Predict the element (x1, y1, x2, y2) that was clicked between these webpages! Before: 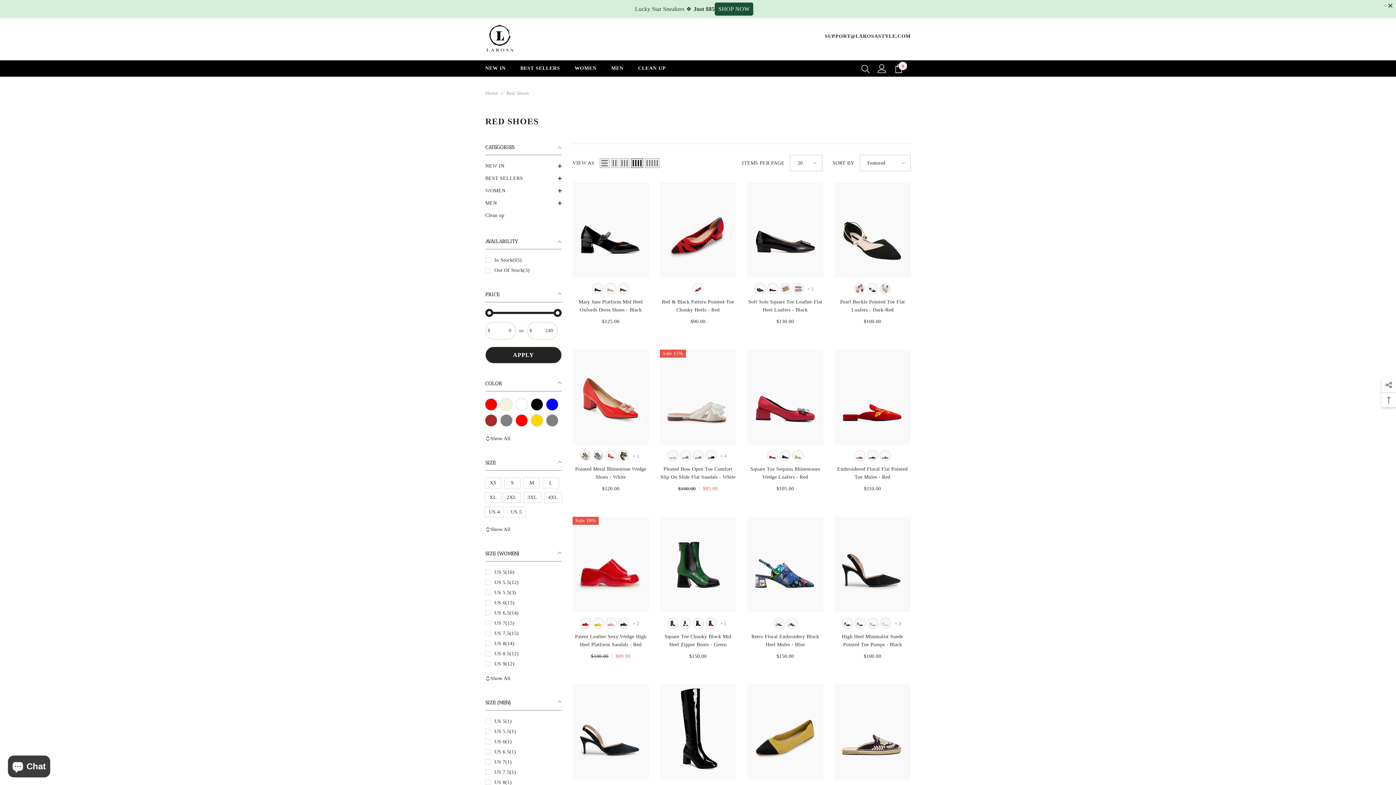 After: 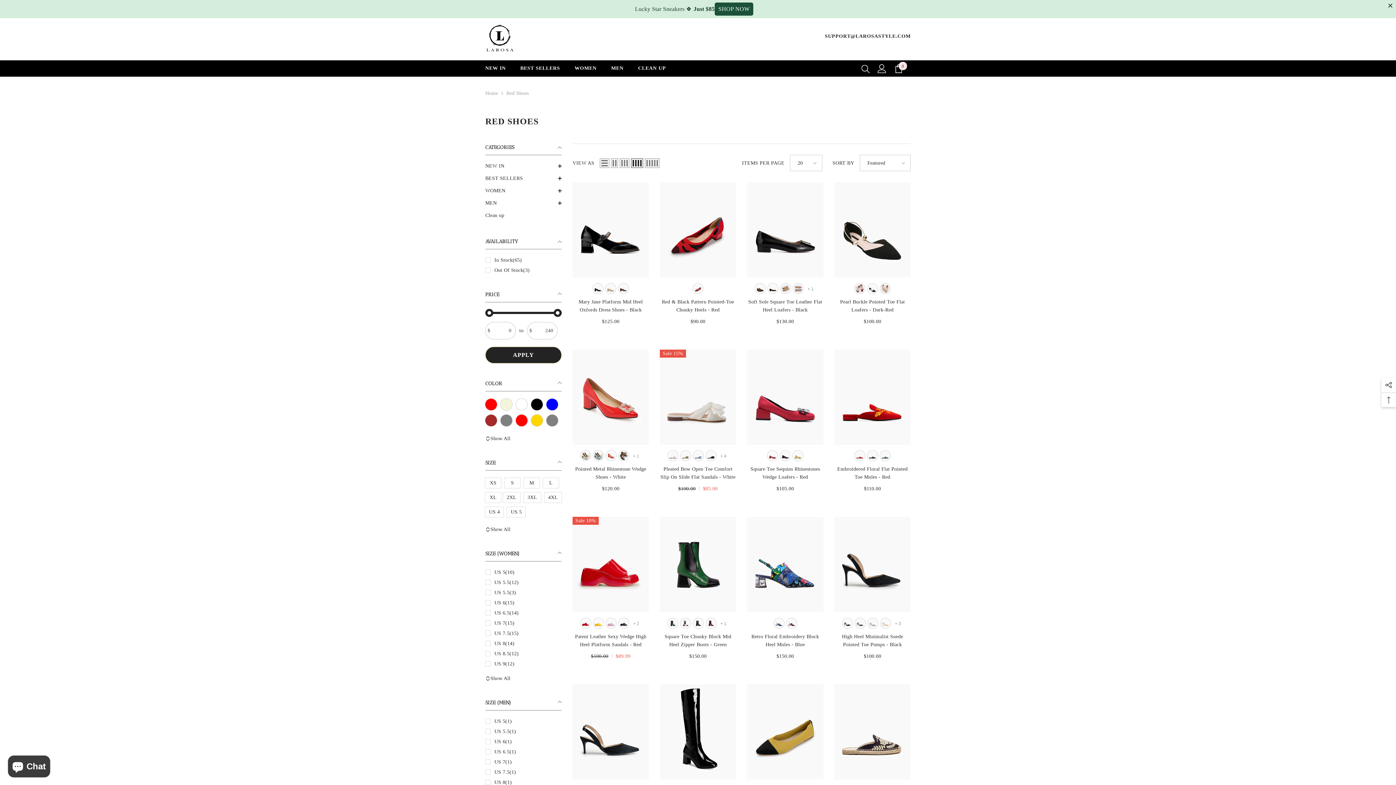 Action: bbox: (506, 90, 528, 96) label: Red Shoes